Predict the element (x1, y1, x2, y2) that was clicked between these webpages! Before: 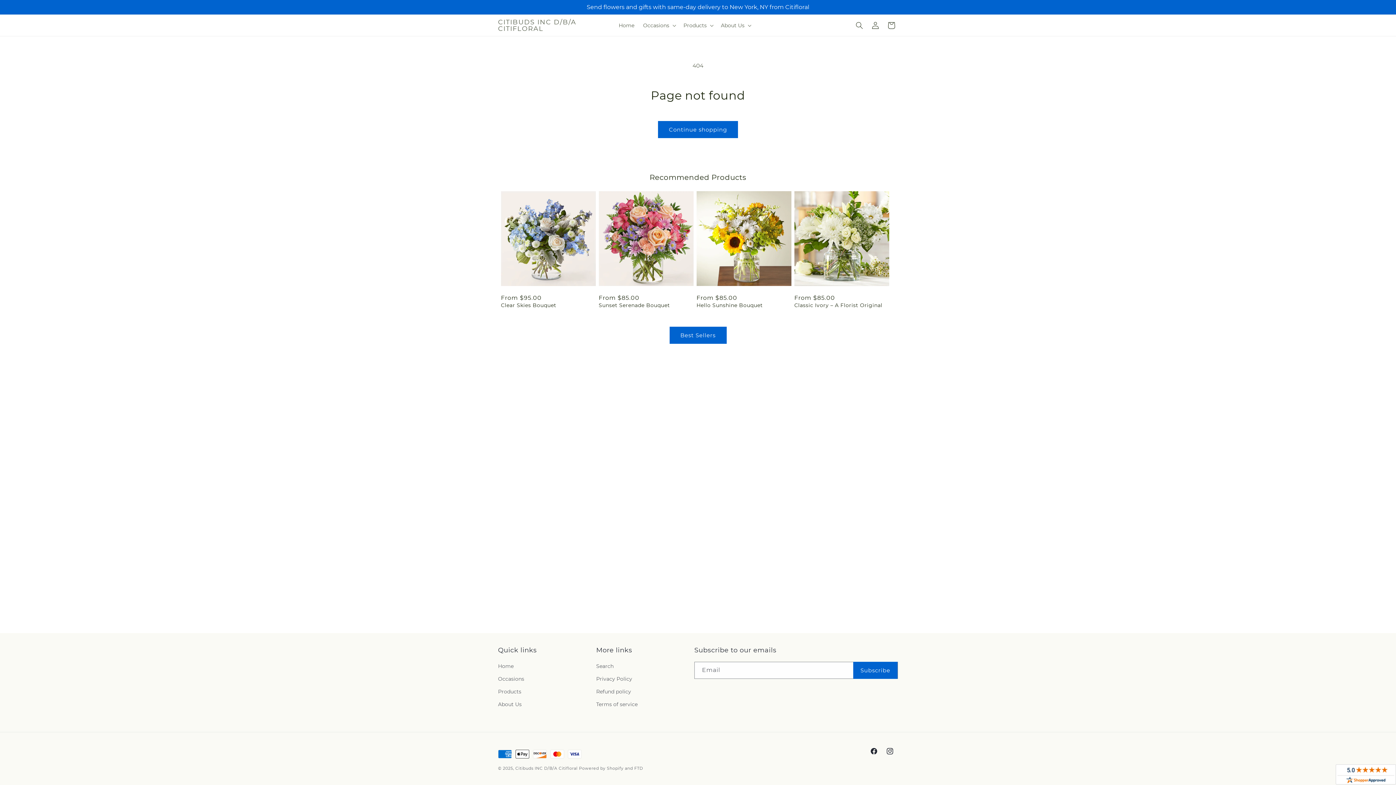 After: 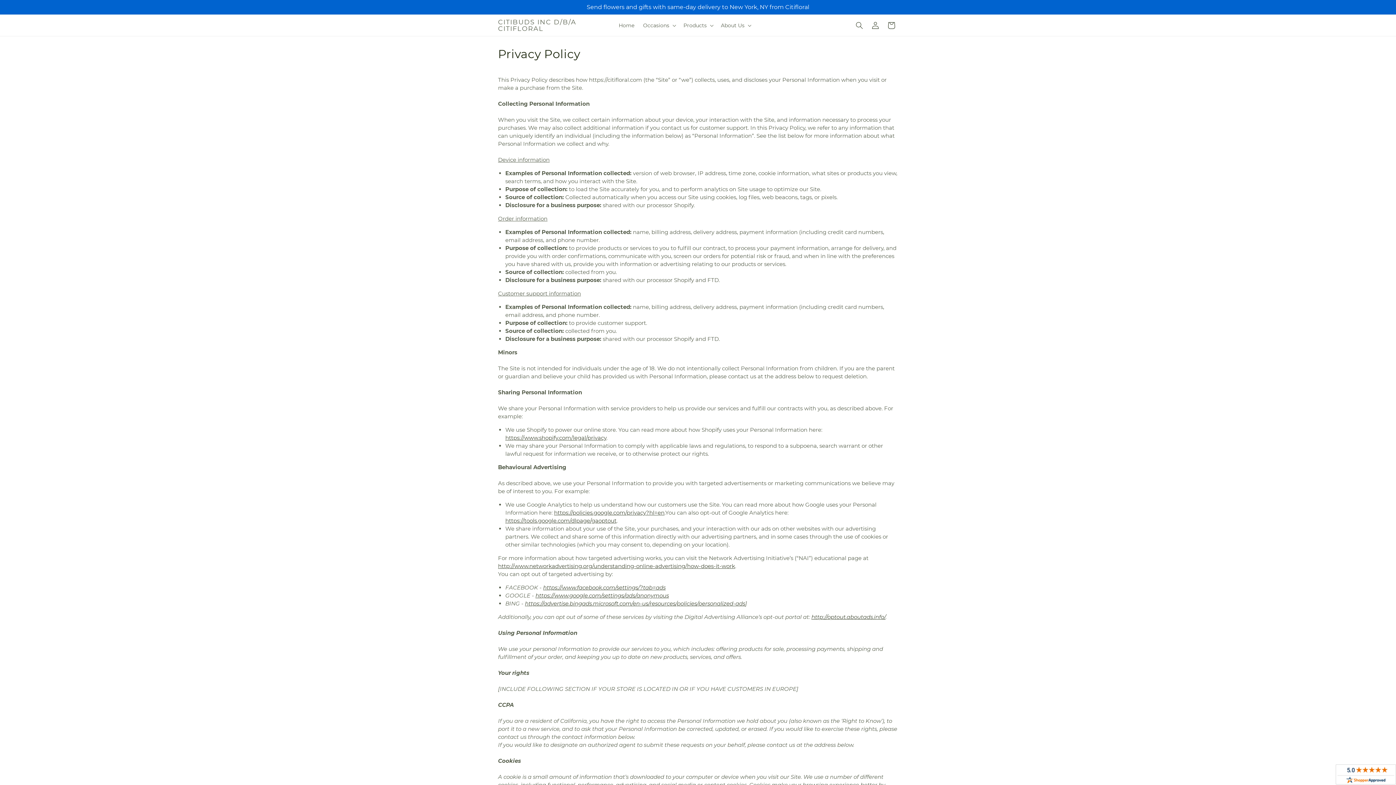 Action: label: Privacy Policy bbox: (596, 673, 632, 685)